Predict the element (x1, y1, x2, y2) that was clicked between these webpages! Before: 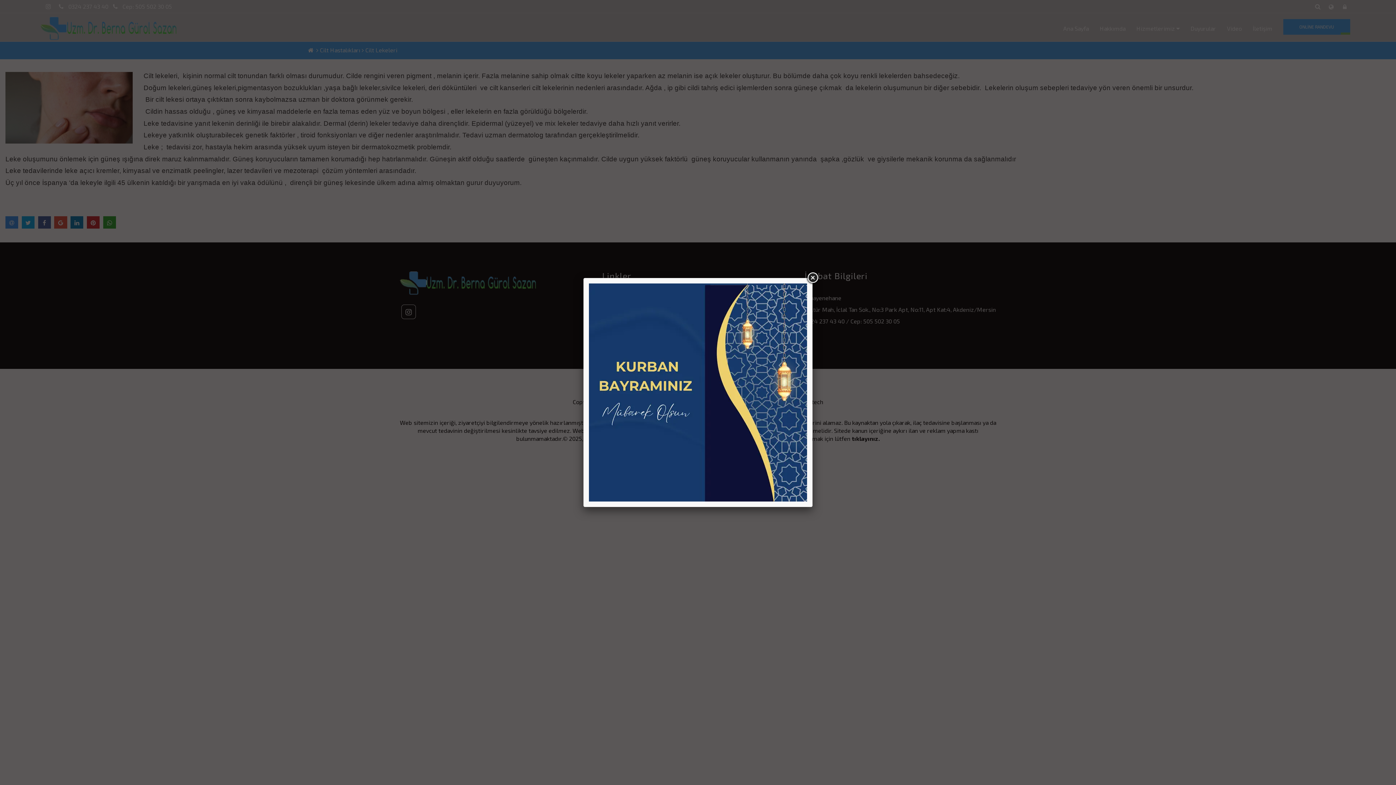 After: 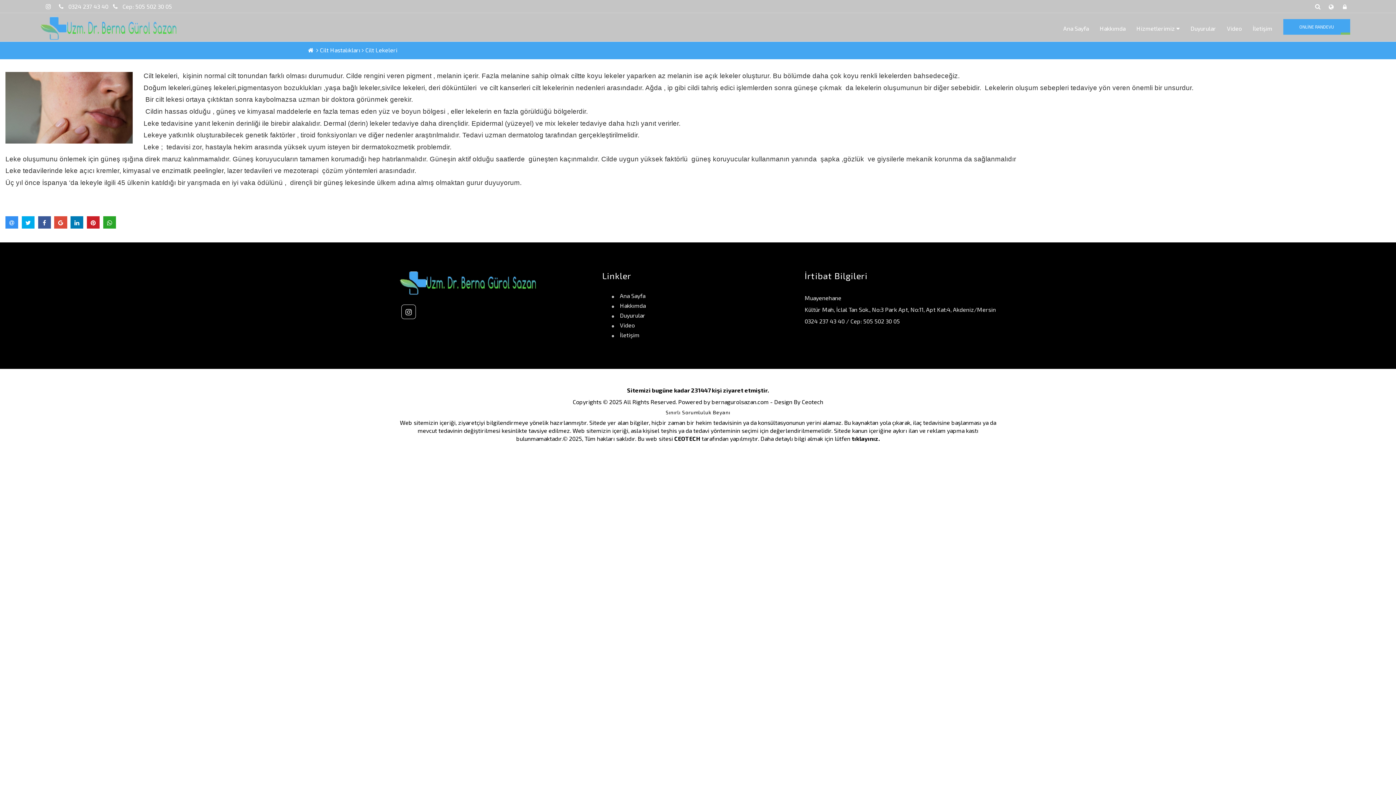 Action: bbox: (806, 271, 819, 284)